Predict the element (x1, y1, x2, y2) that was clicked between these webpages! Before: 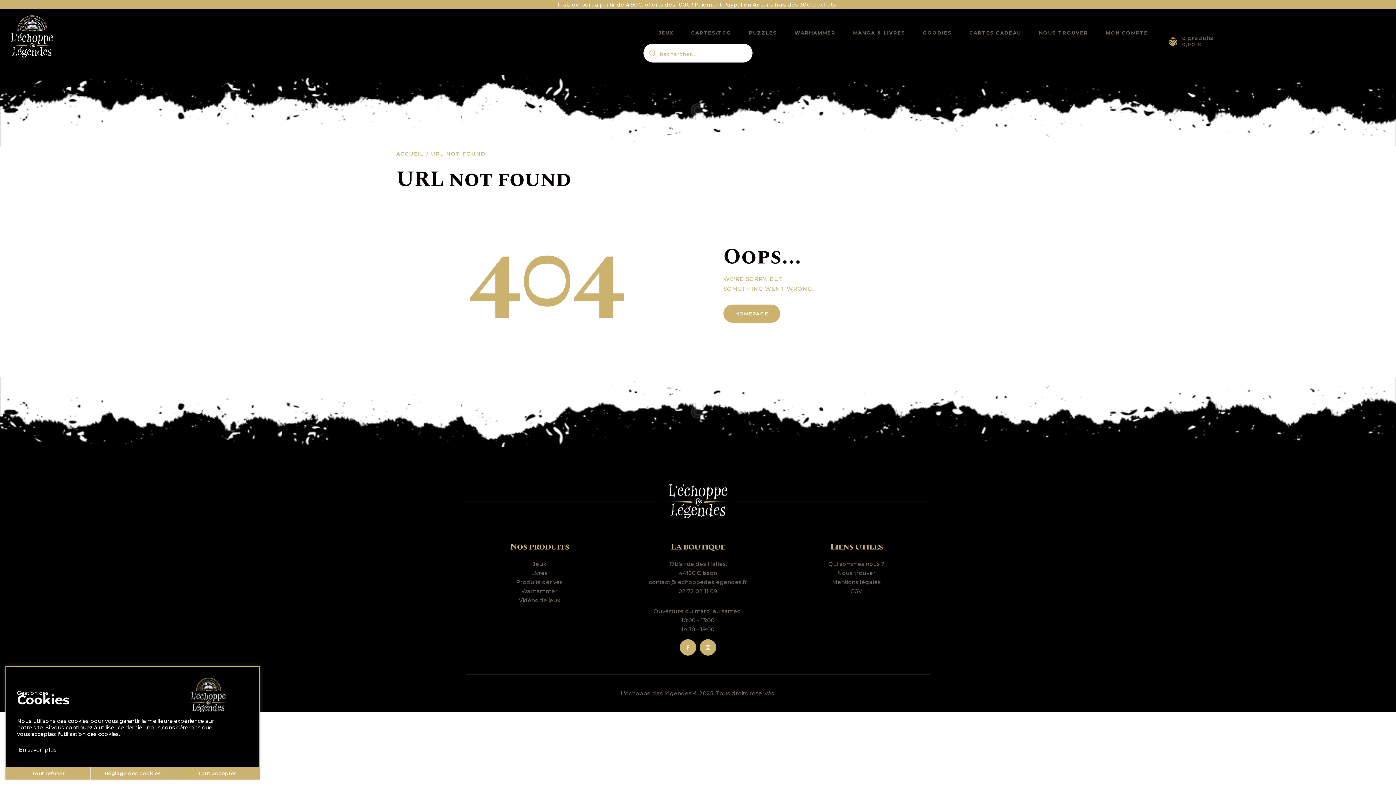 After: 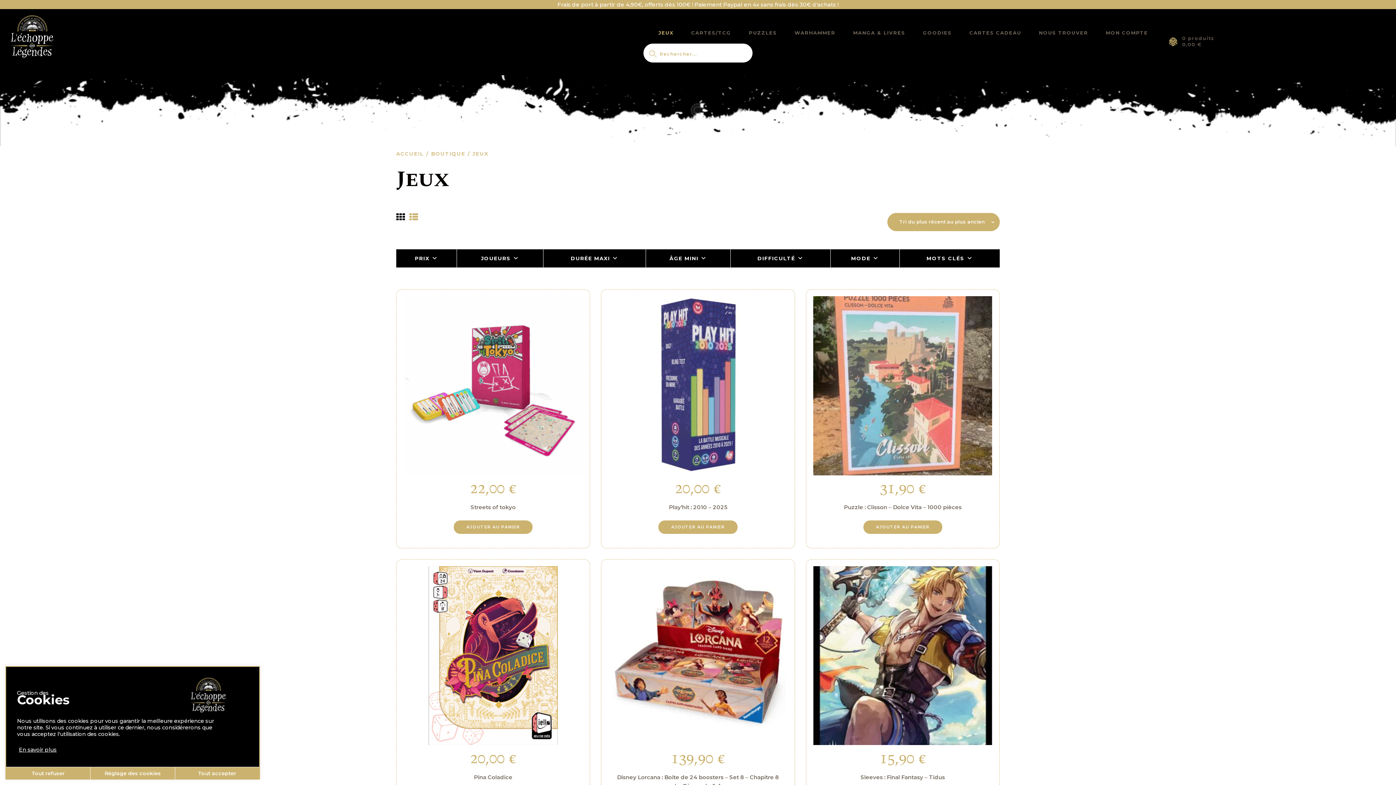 Action: bbox: (532, 560, 546, 567) label: Jeux